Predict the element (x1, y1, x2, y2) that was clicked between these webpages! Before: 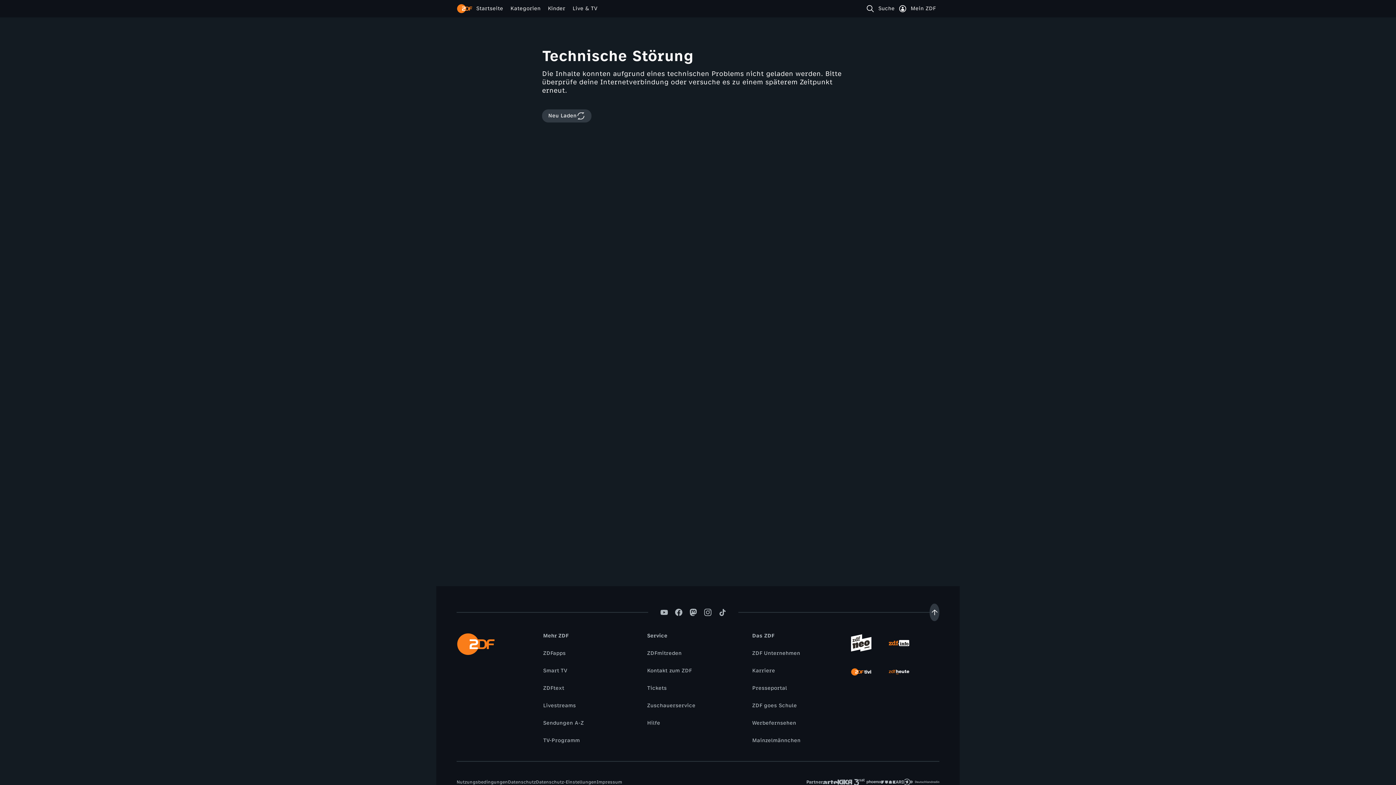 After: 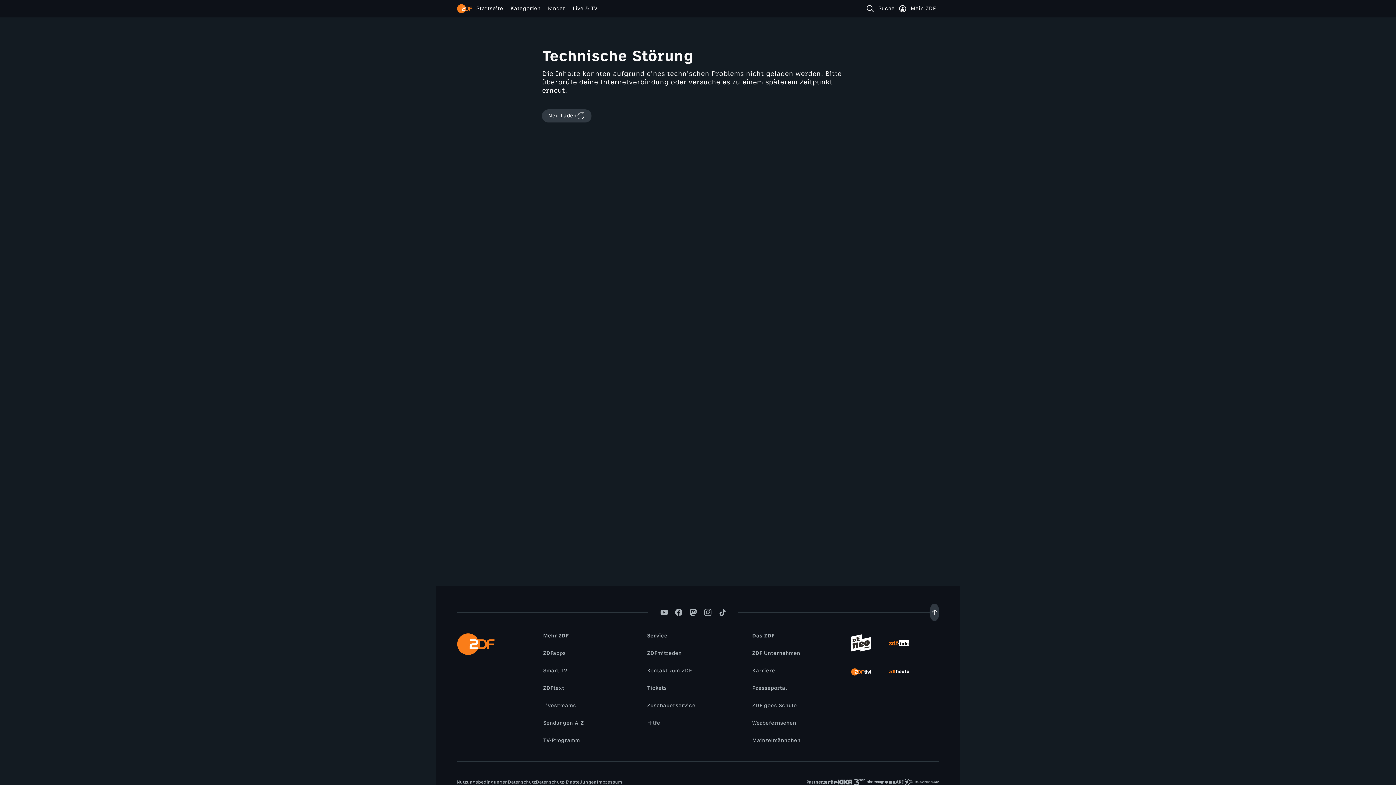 Action: bbox: (851, 662, 871, 682)